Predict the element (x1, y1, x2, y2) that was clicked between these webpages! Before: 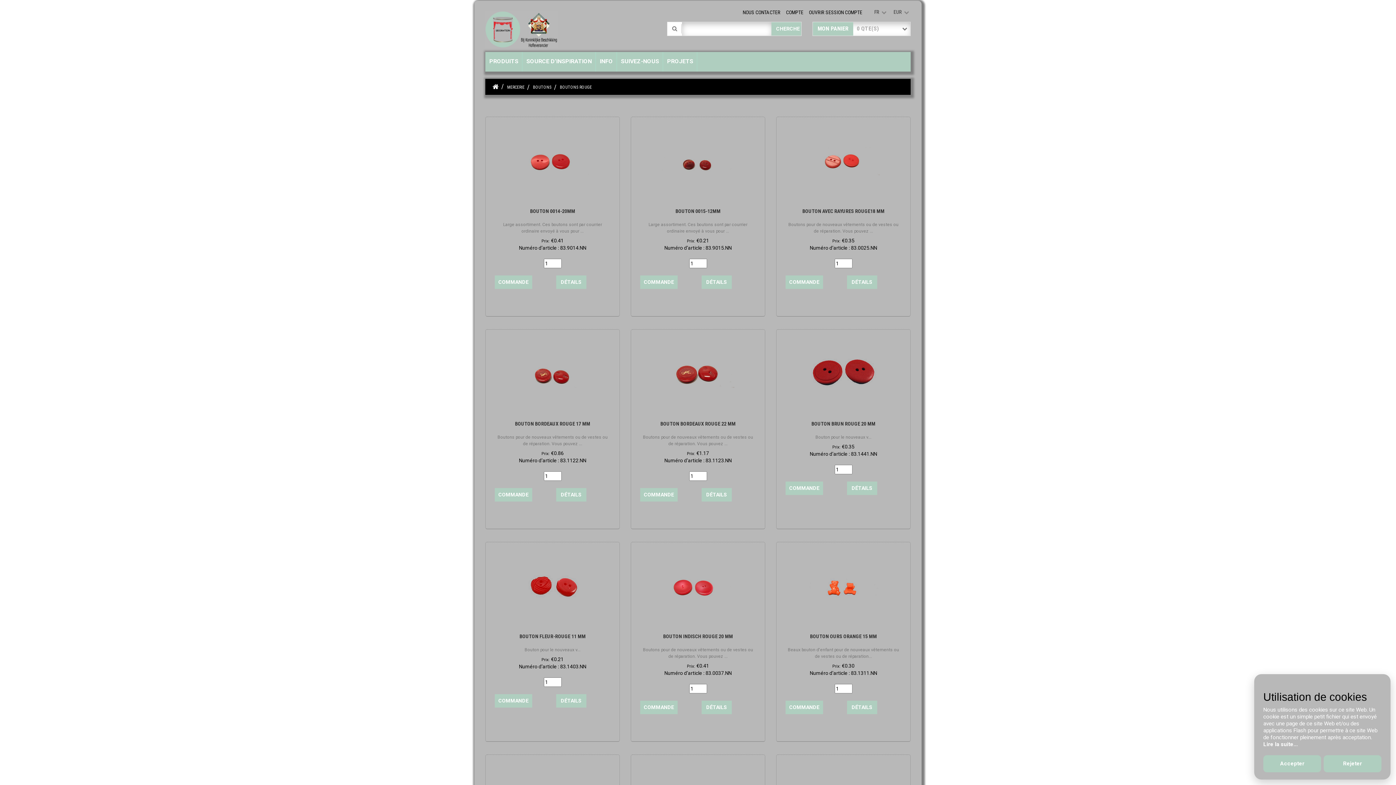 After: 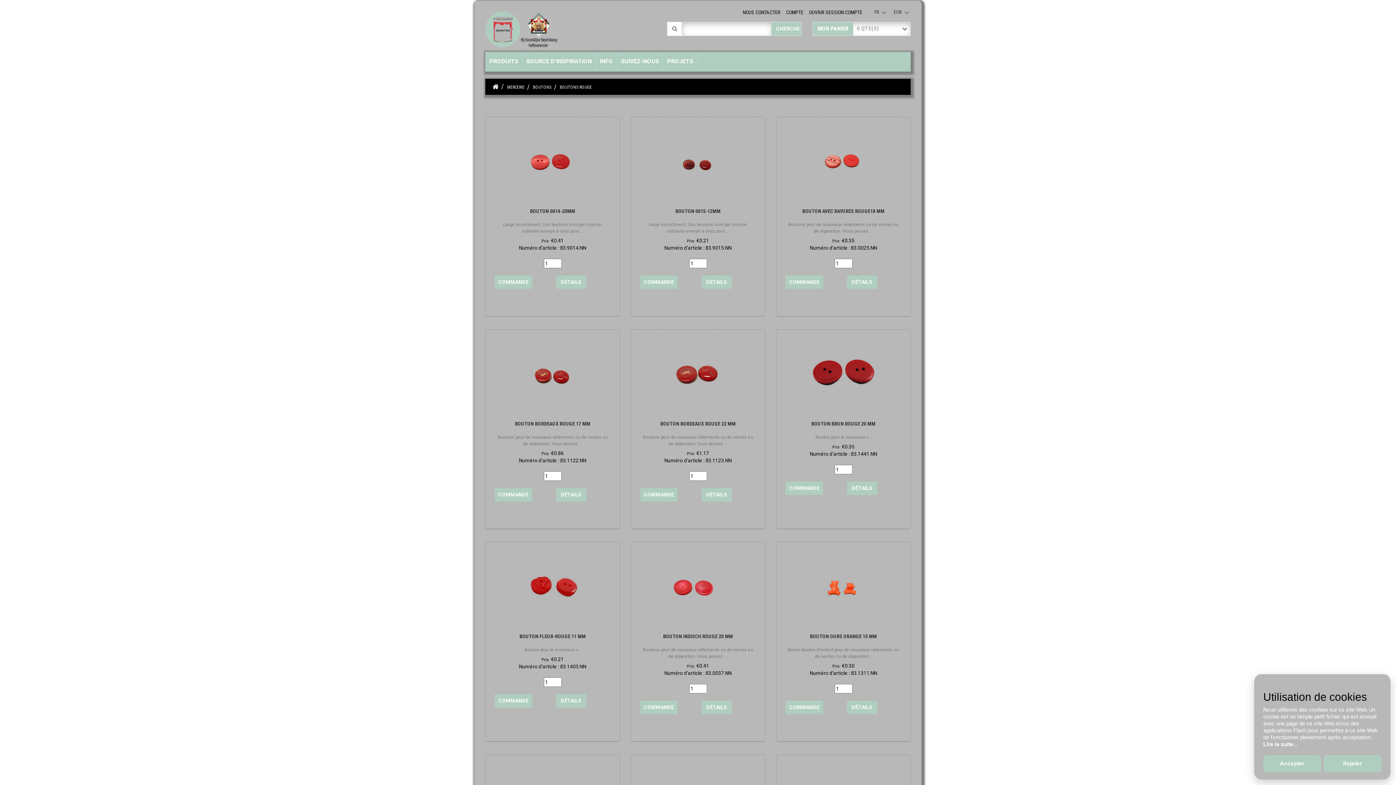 Action: label: SUIVEZ-NOUS bbox: (617, 52, 662, 71)